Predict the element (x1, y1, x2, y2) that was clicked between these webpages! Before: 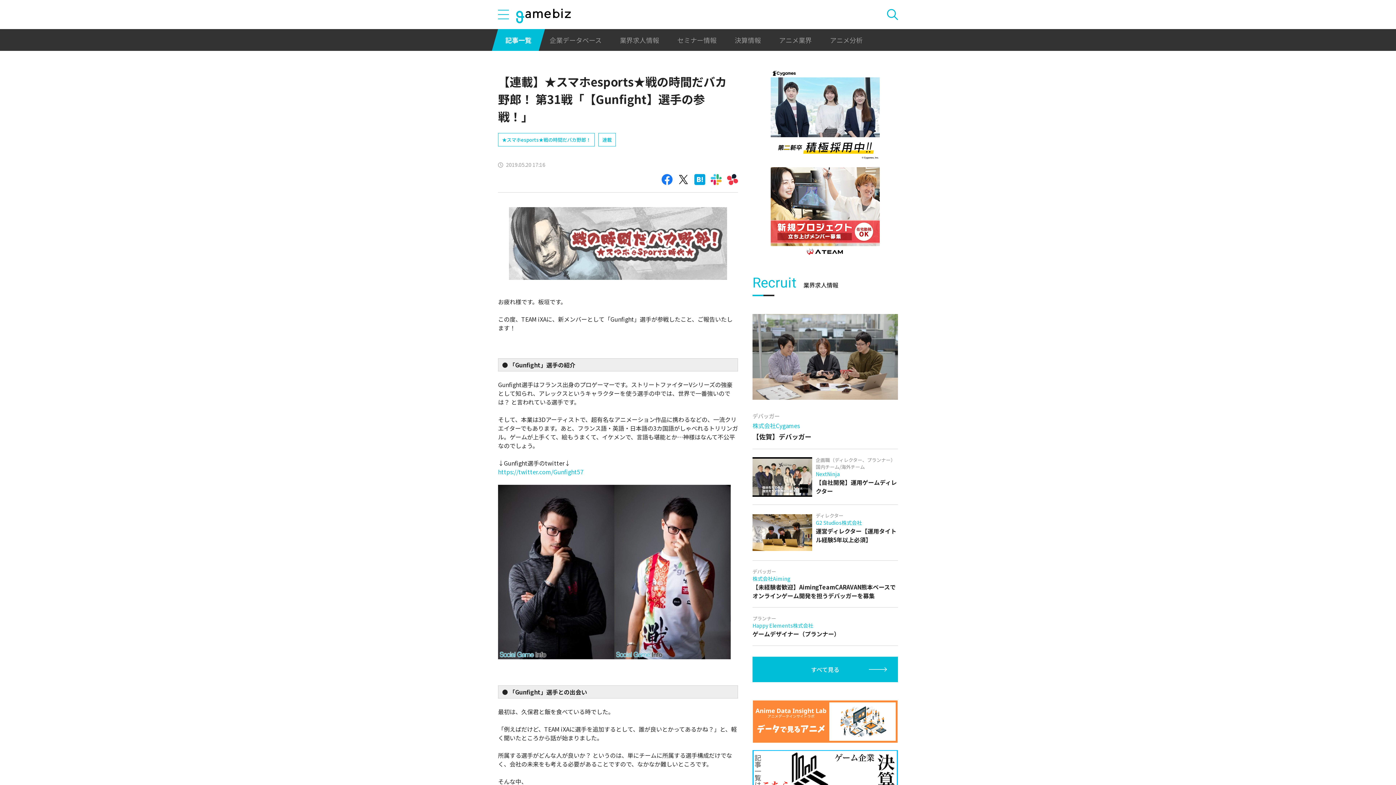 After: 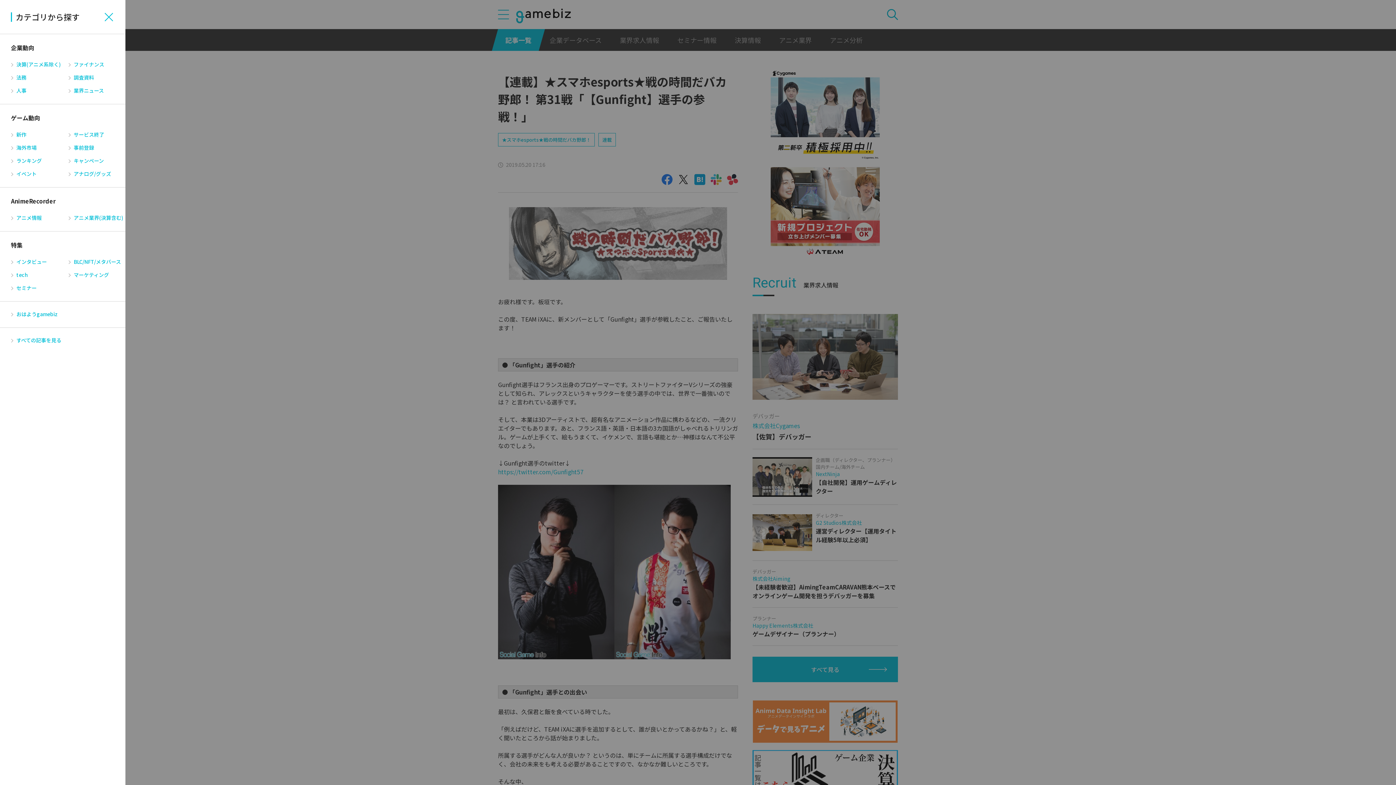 Action: bbox: (498, 9, 509, 19)